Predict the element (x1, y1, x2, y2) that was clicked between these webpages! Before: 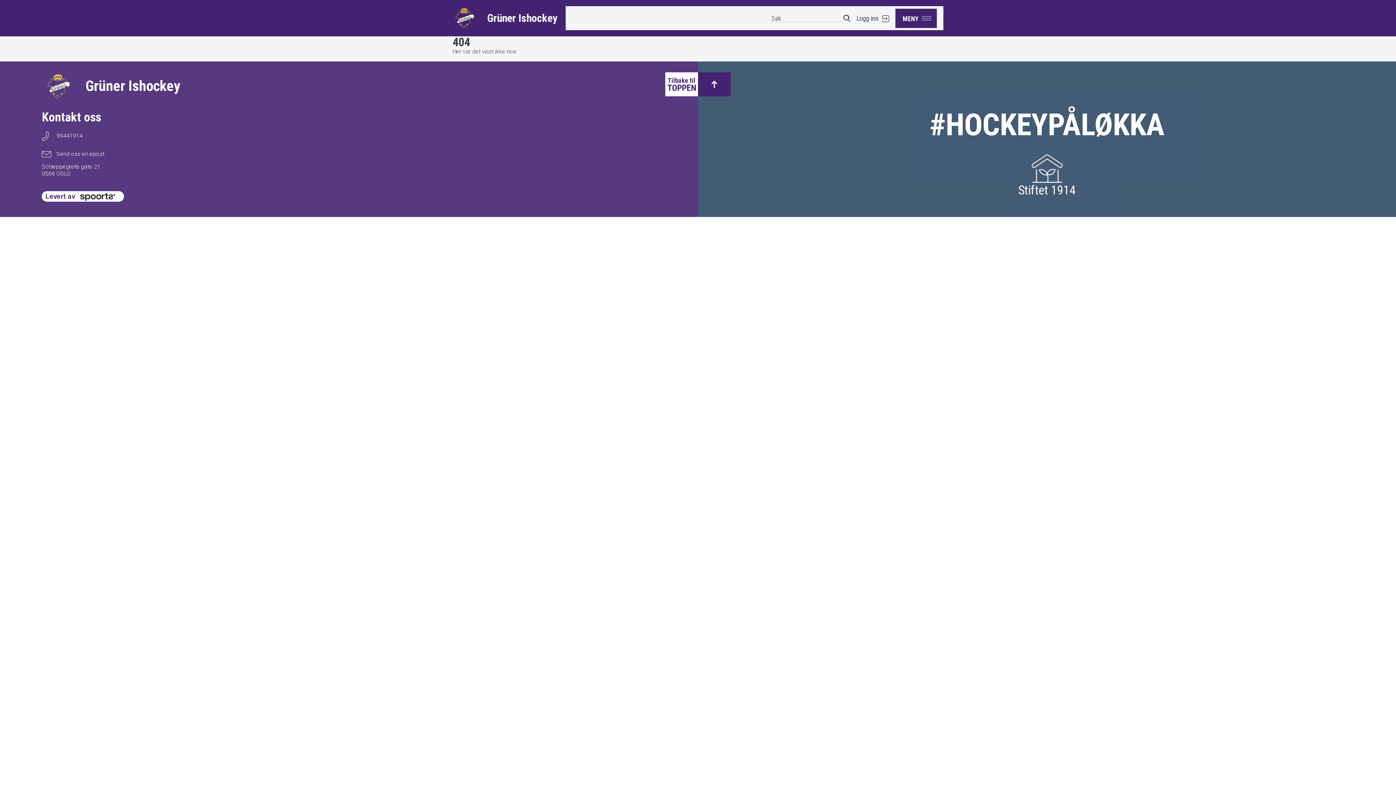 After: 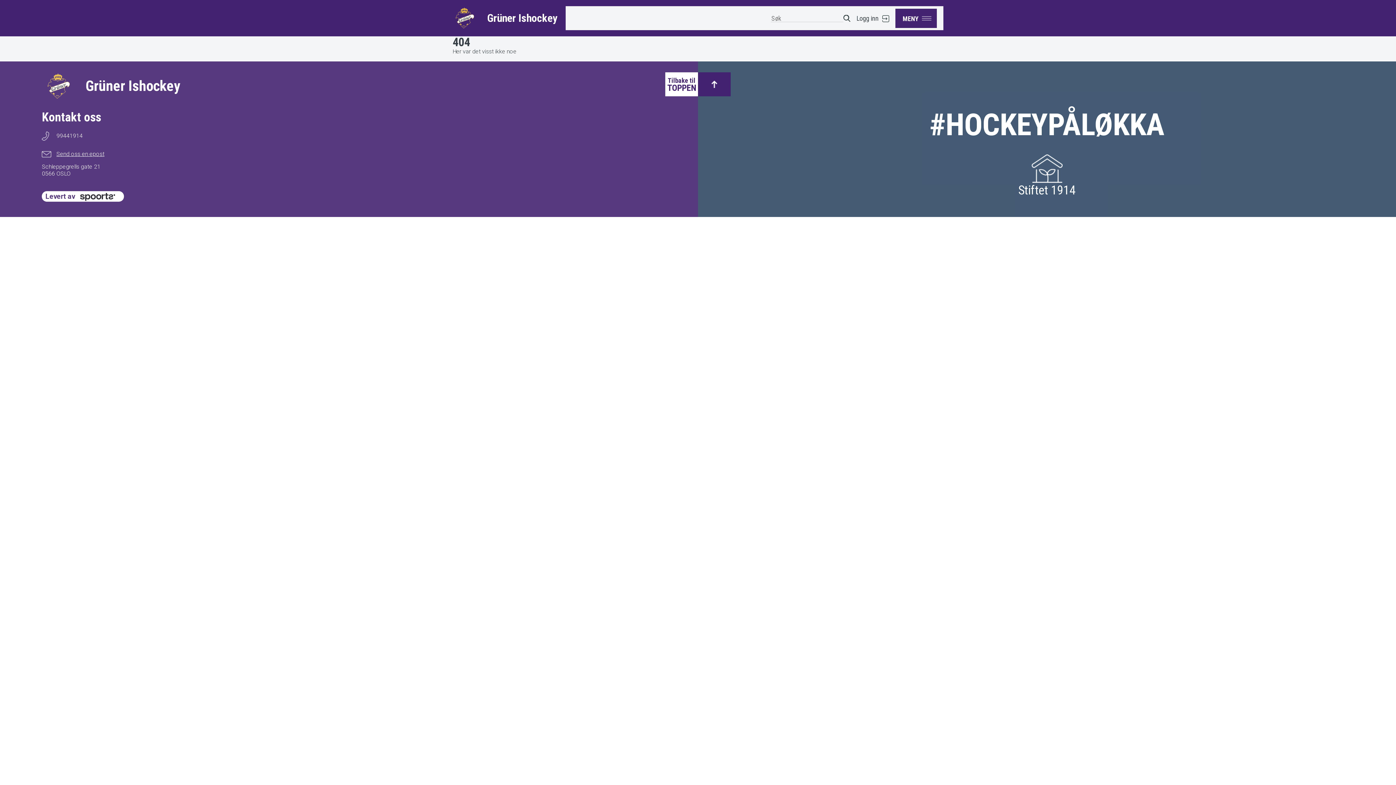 Action: bbox: (41, 145, 656, 163) label: Send oss en epost